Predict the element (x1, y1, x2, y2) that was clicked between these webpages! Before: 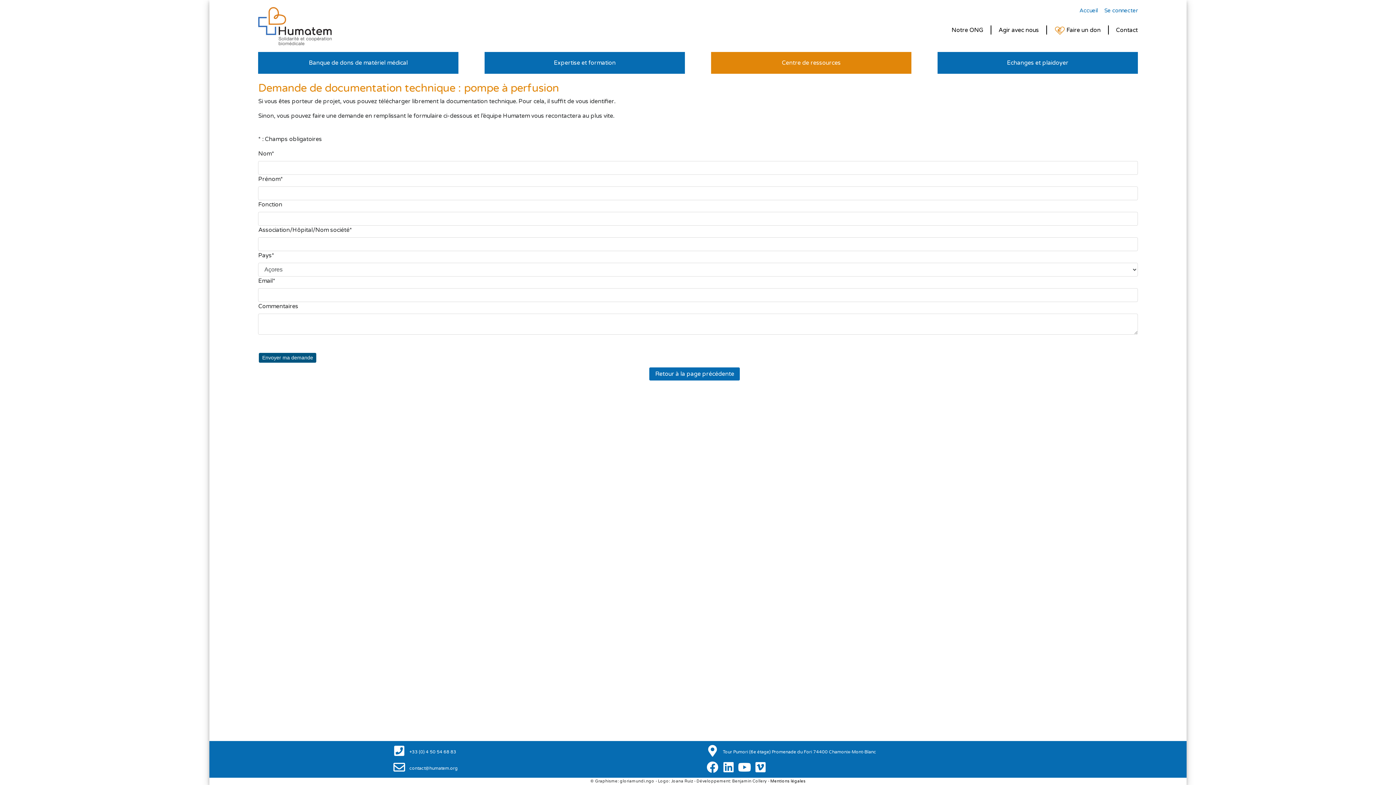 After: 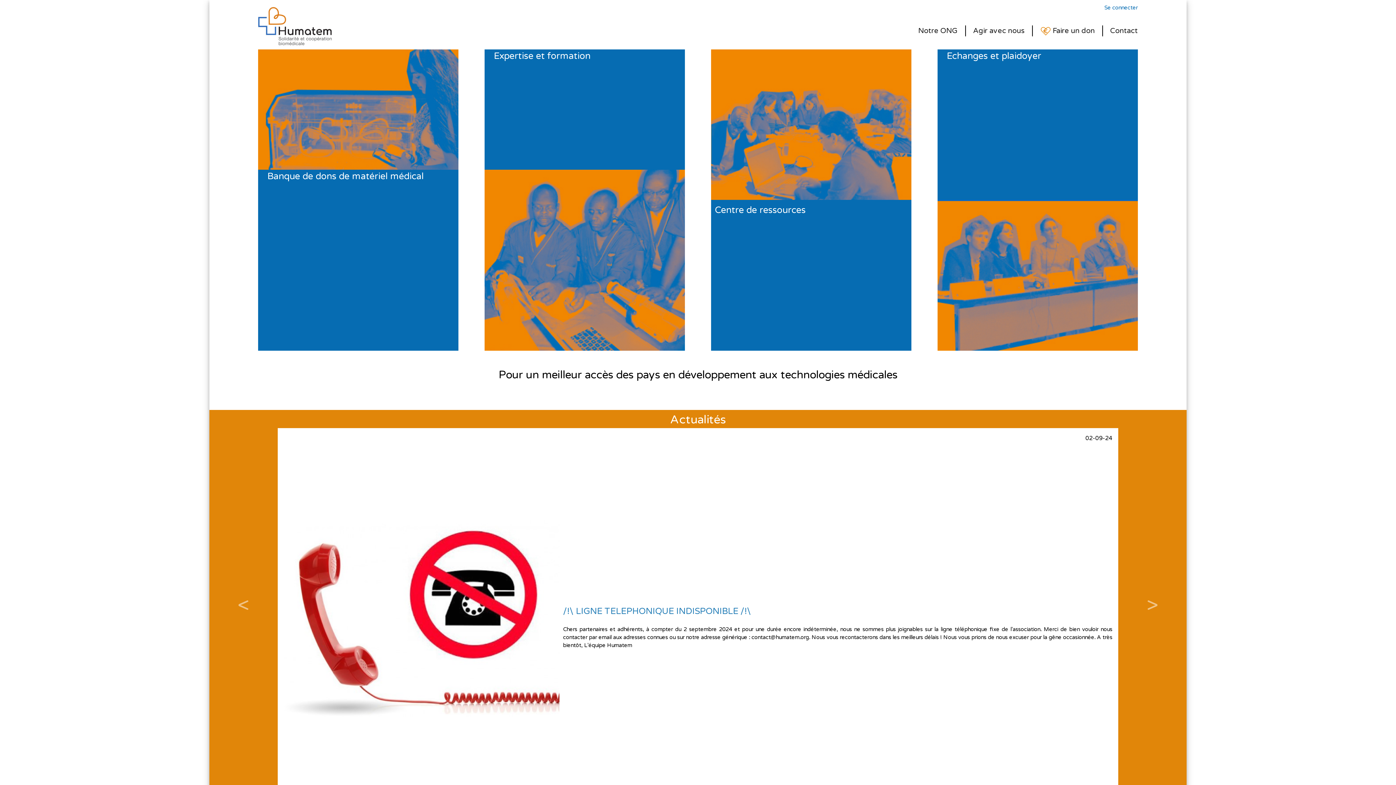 Action: bbox: (258, 22, 334, 29)